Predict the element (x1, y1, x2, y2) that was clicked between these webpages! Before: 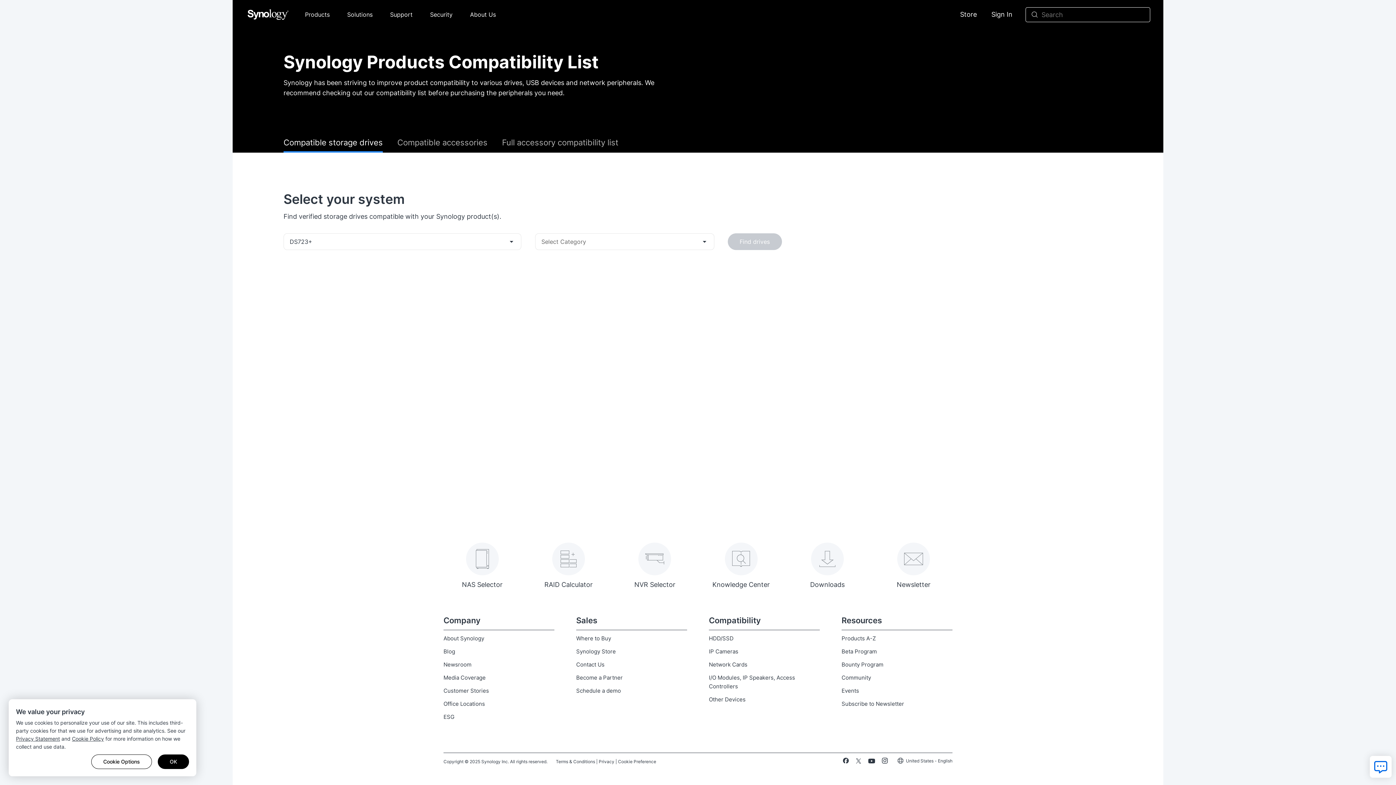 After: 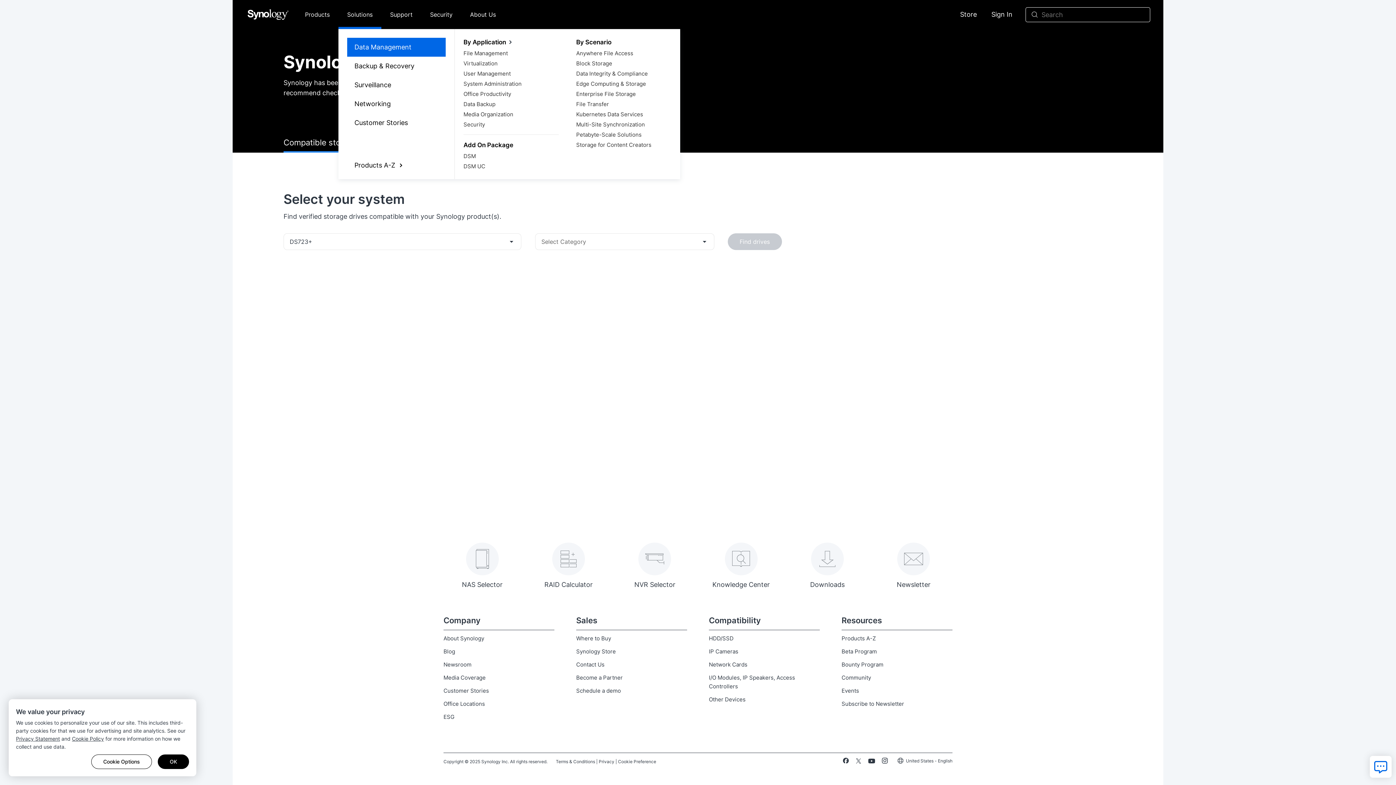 Action: bbox: (338, 0, 381, 29) label: Solutions